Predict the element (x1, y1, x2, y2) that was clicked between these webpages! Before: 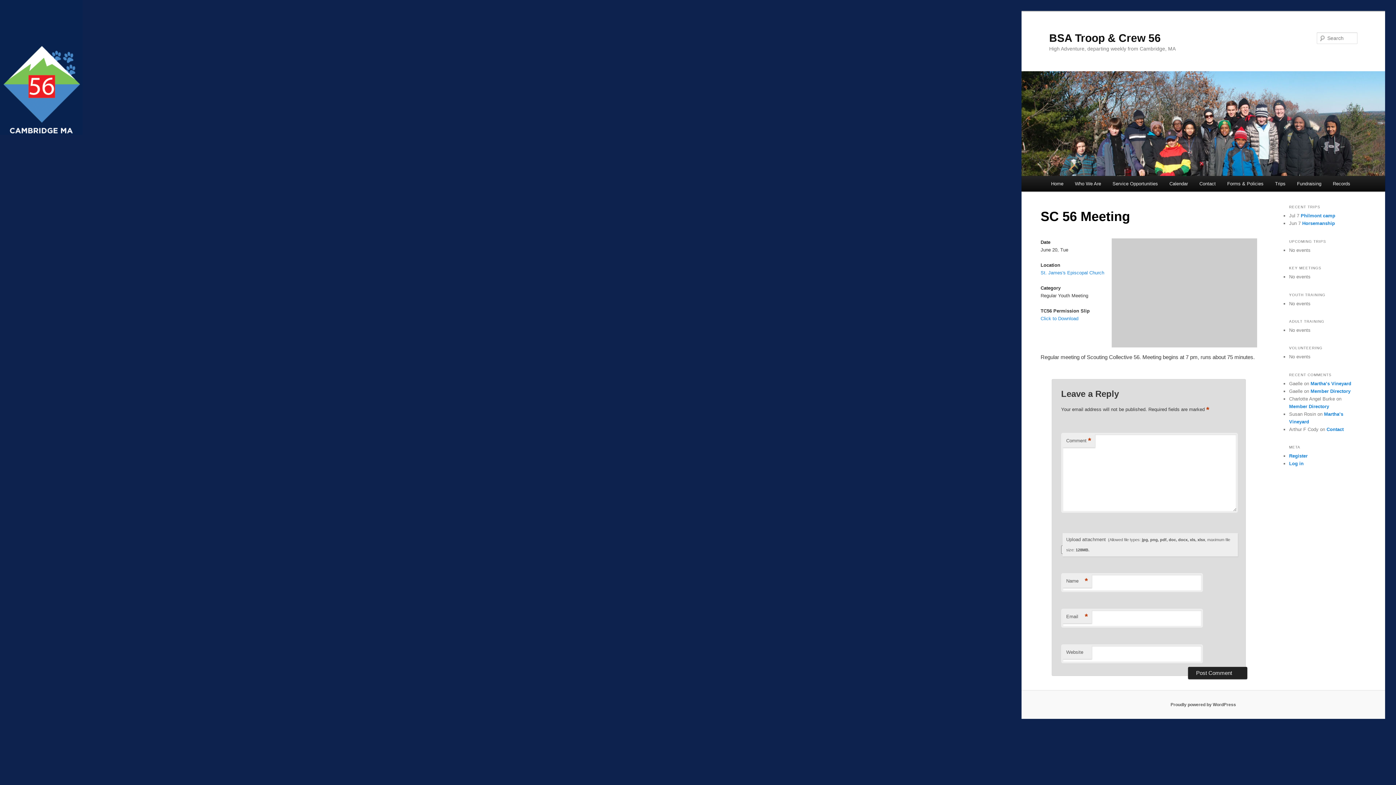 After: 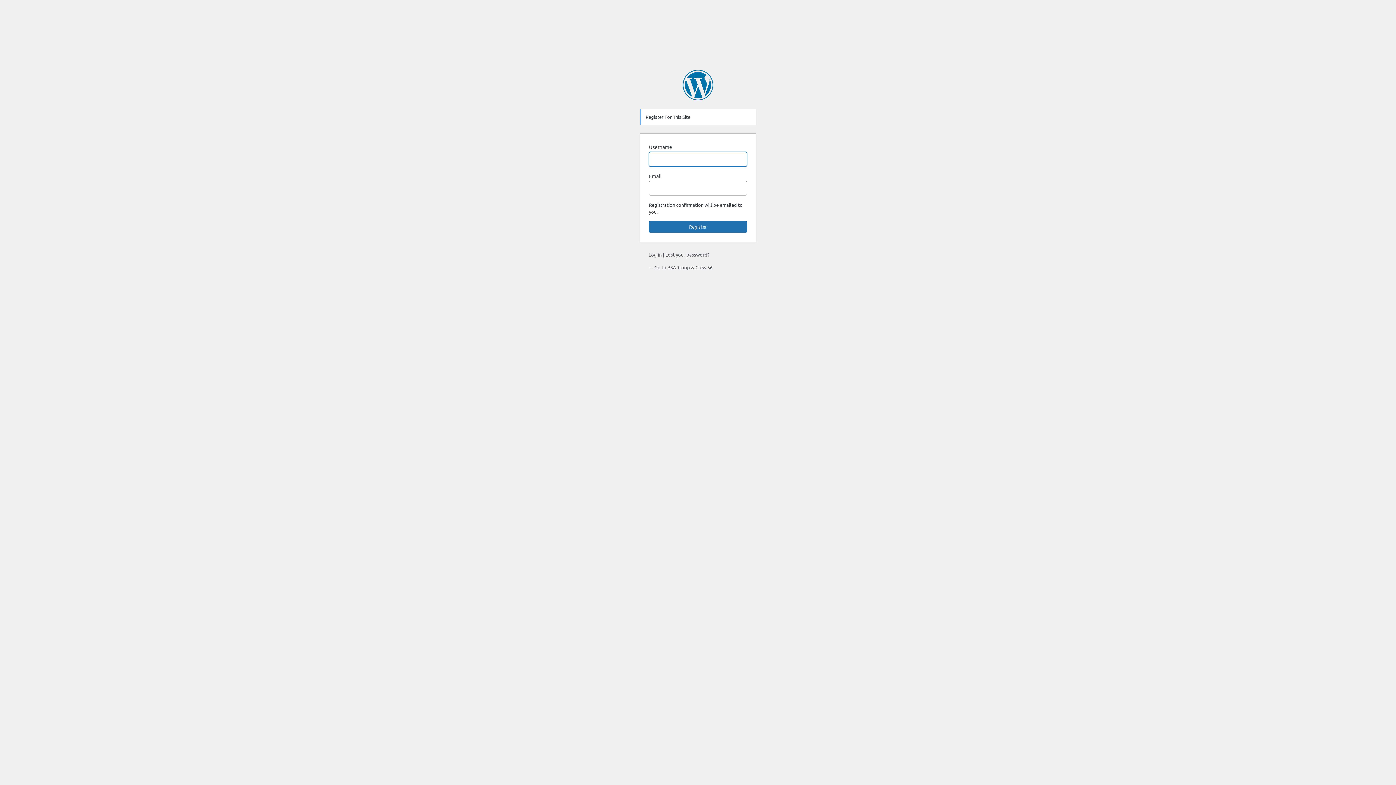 Action: label: Register bbox: (1289, 453, 1308, 458)